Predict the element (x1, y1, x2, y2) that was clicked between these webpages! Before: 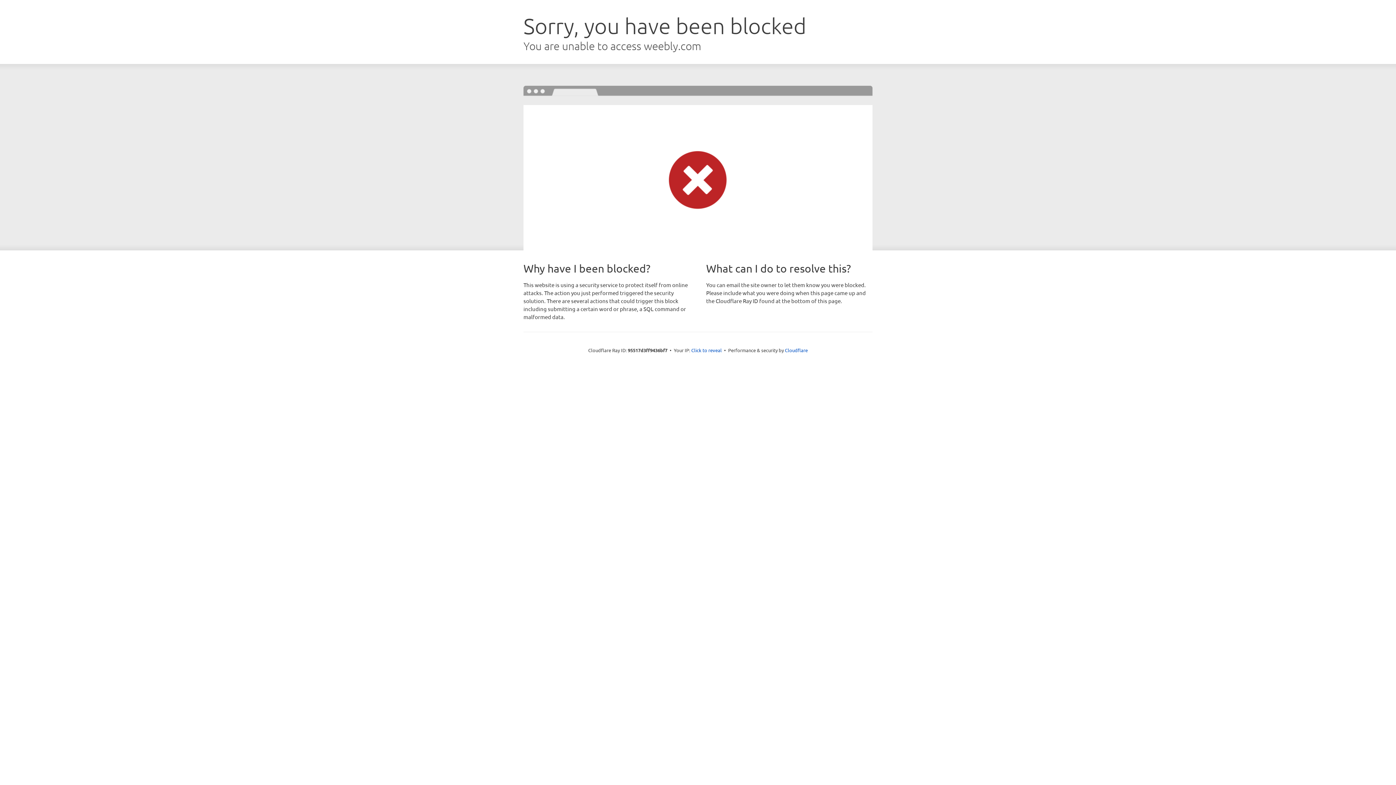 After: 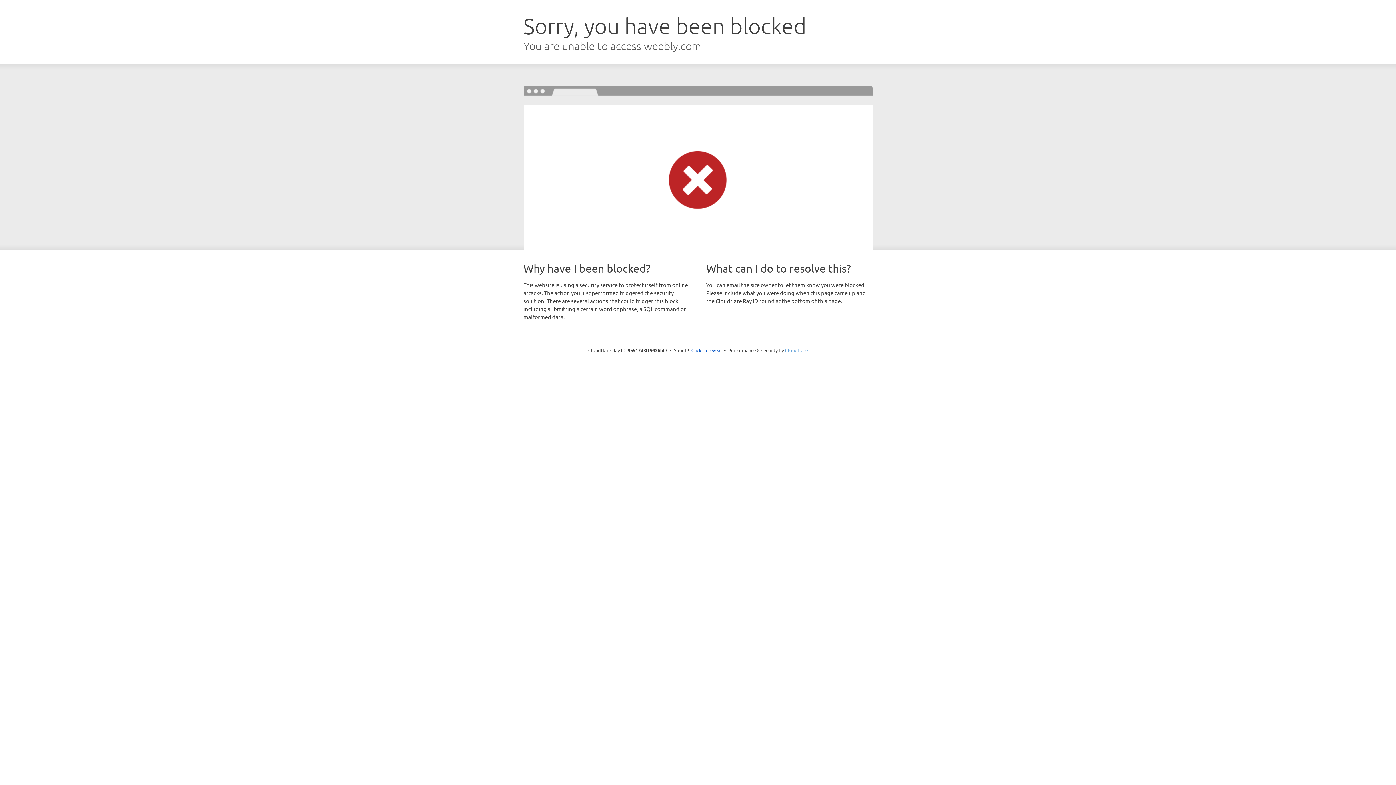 Action: bbox: (785, 347, 808, 353) label: Cloudflare